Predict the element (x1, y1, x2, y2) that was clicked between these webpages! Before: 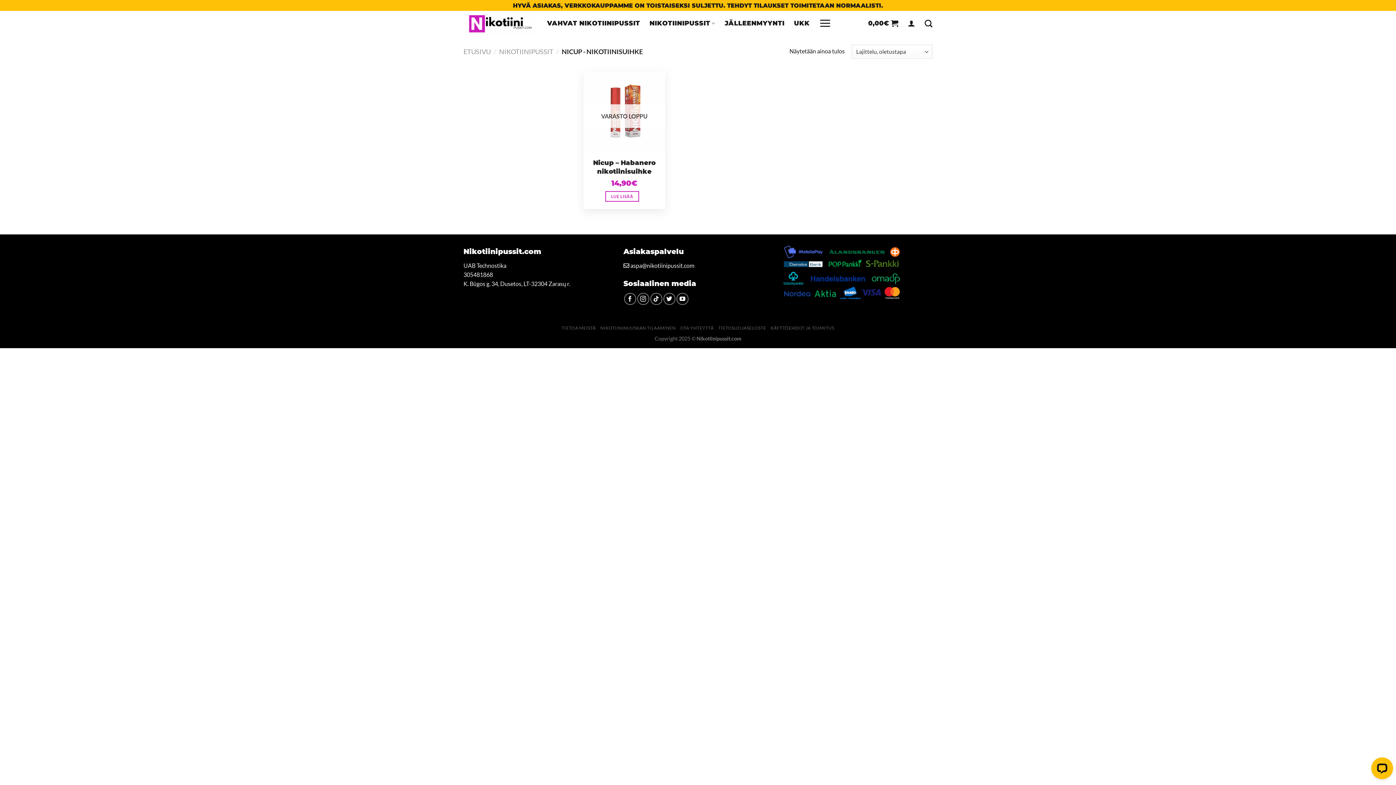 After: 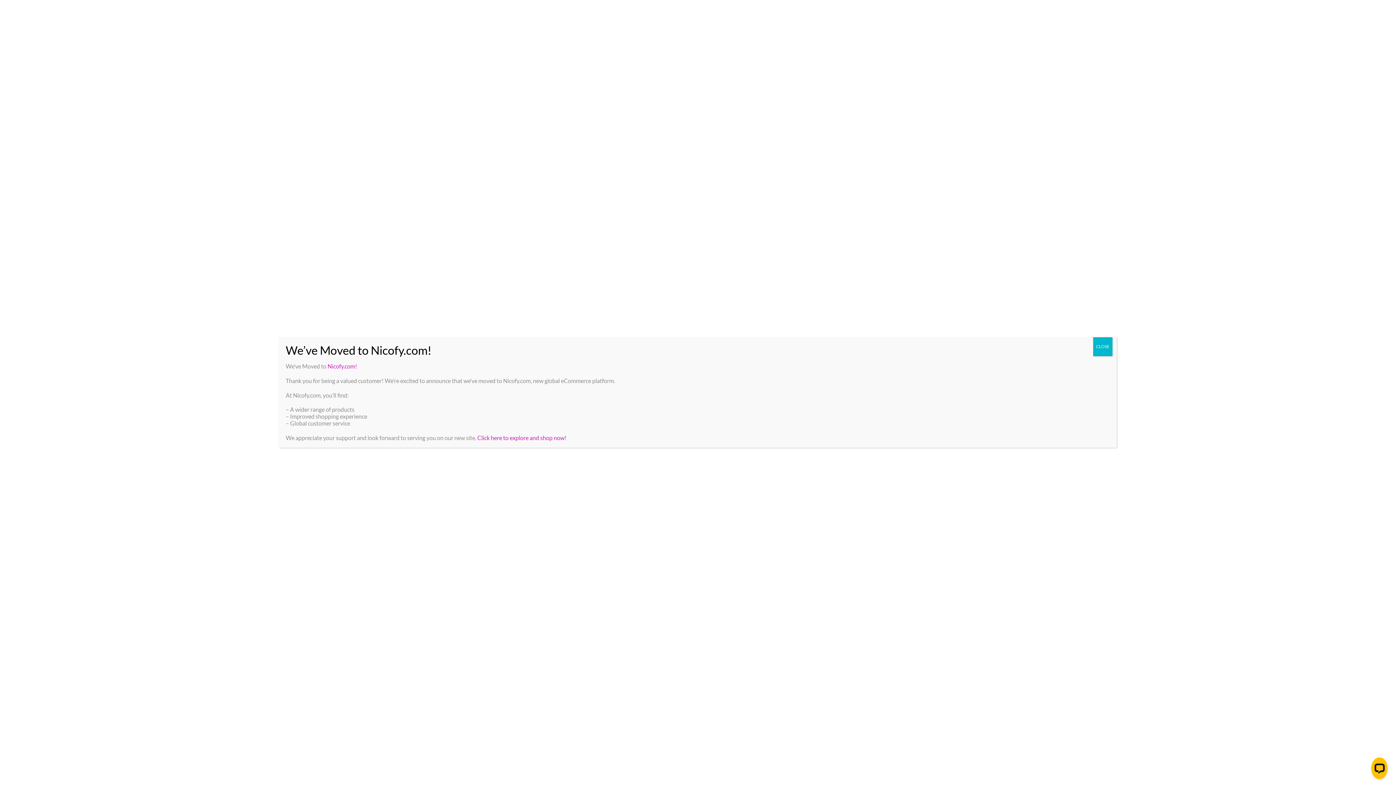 Action: label: TIETOA MEISTÄ bbox: (561, 325, 595, 330)